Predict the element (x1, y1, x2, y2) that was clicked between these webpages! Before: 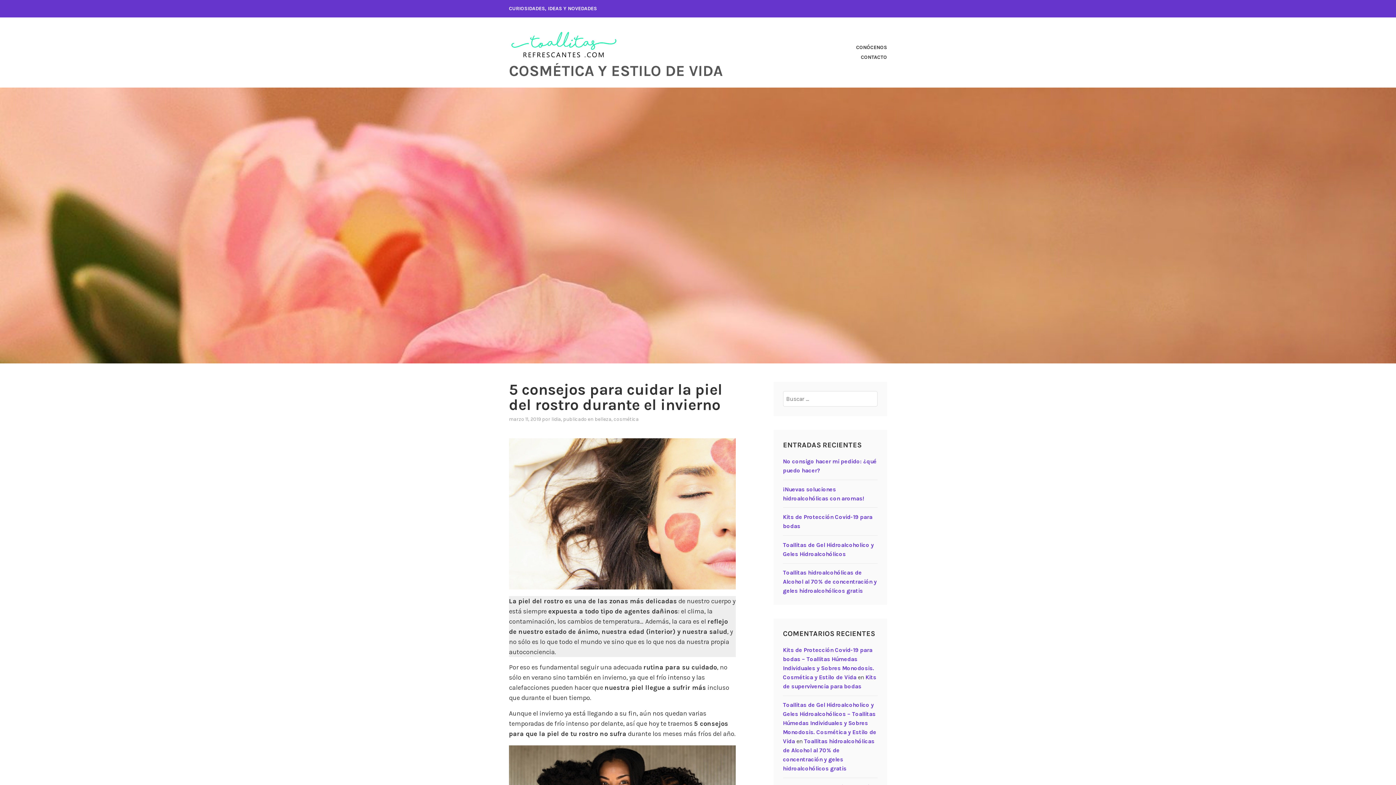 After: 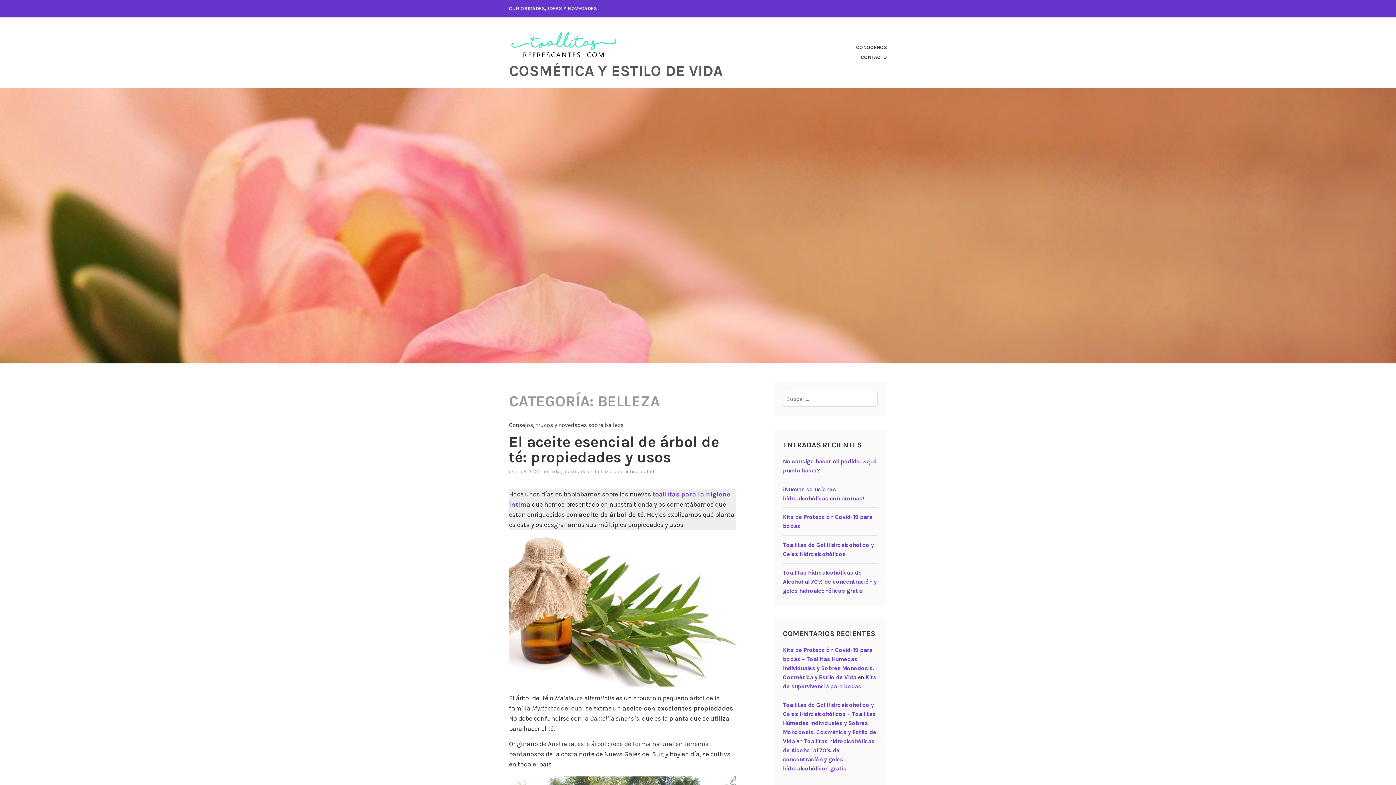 Action: label: belleza bbox: (594, 416, 611, 422)